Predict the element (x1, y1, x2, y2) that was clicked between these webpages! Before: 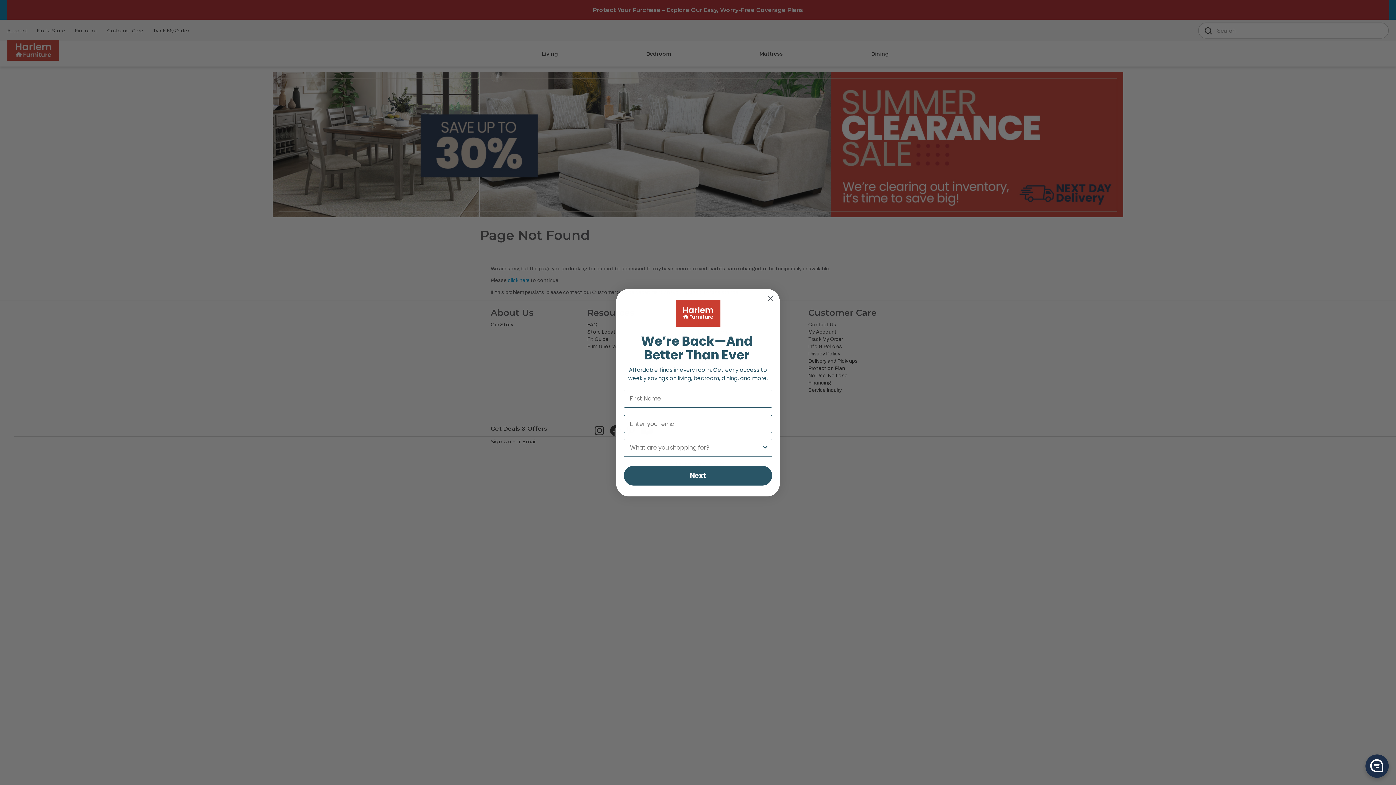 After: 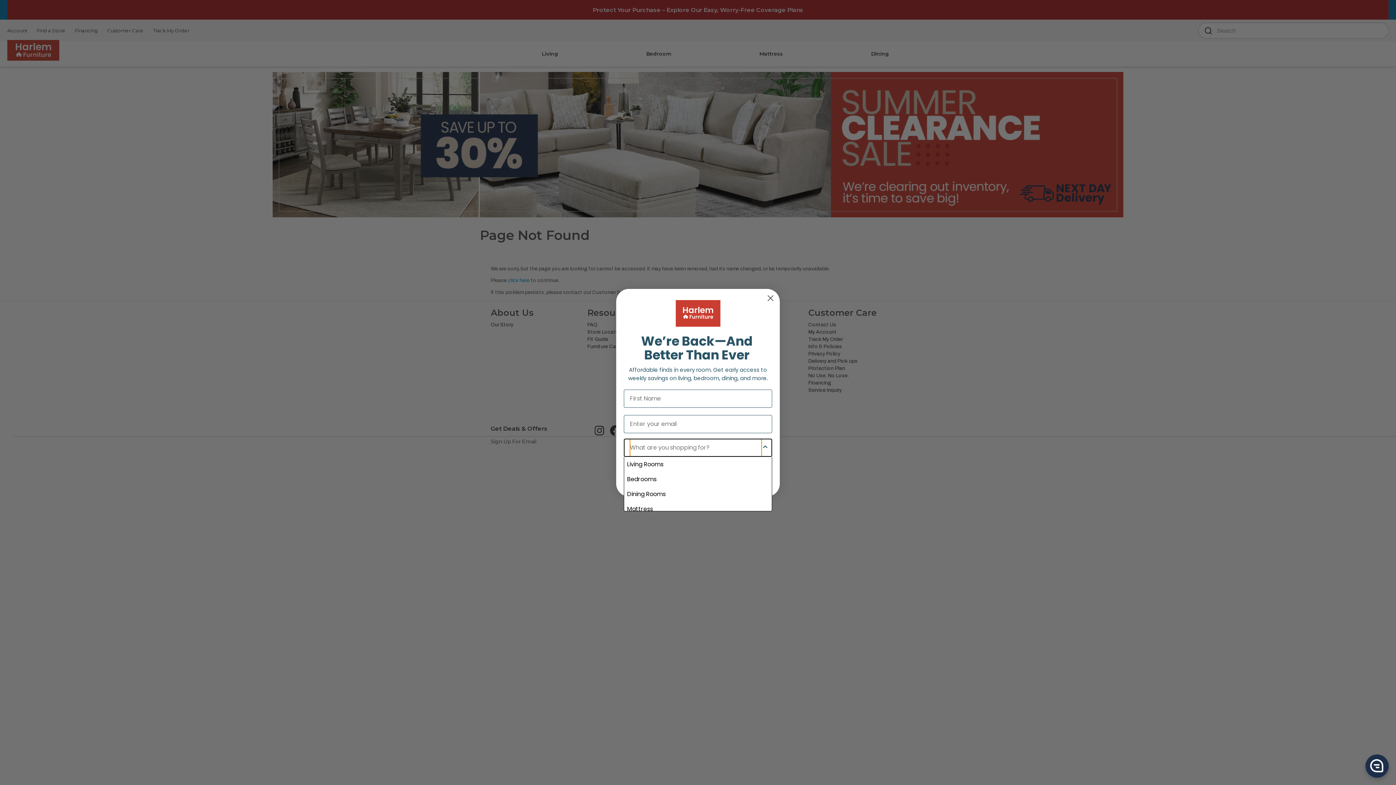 Action: label: Show Options bbox: (761, 439, 769, 456)